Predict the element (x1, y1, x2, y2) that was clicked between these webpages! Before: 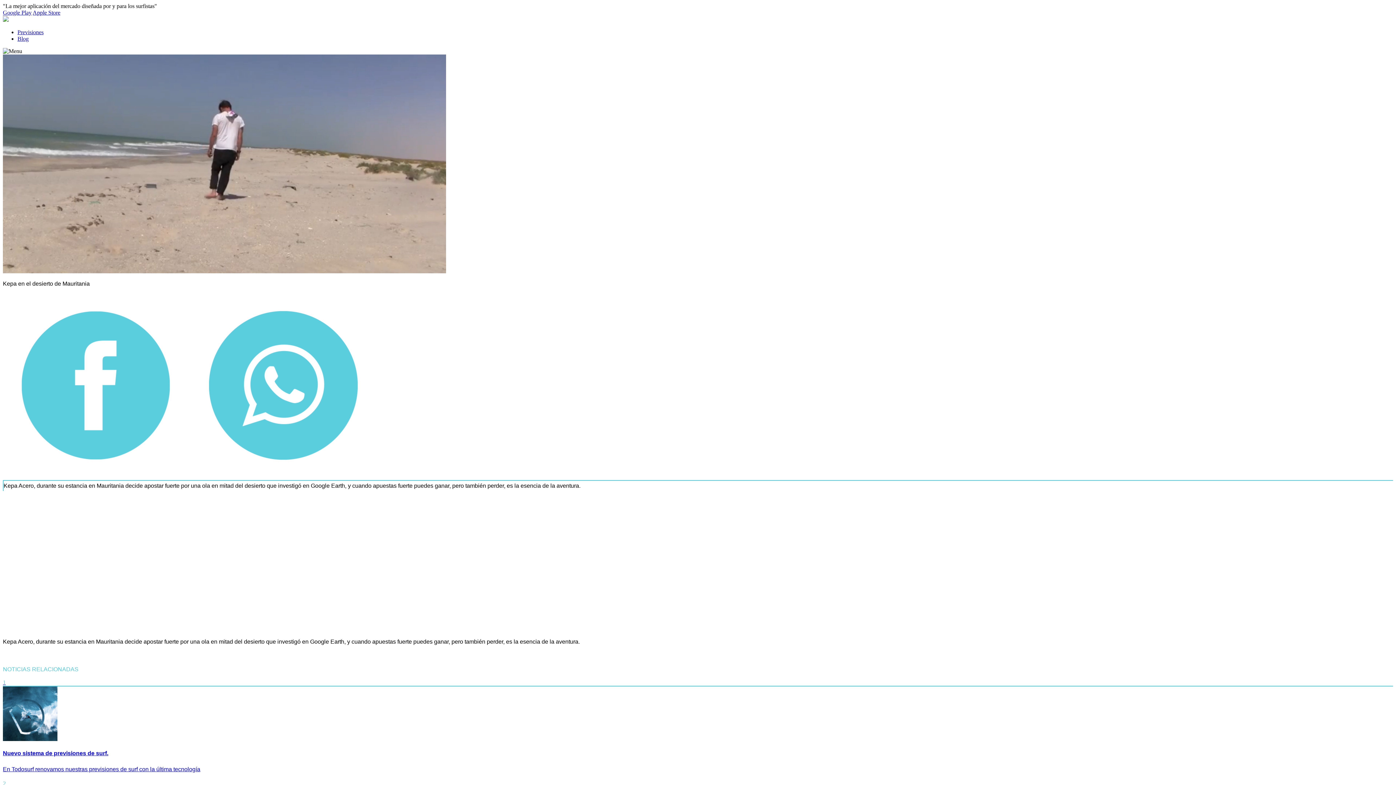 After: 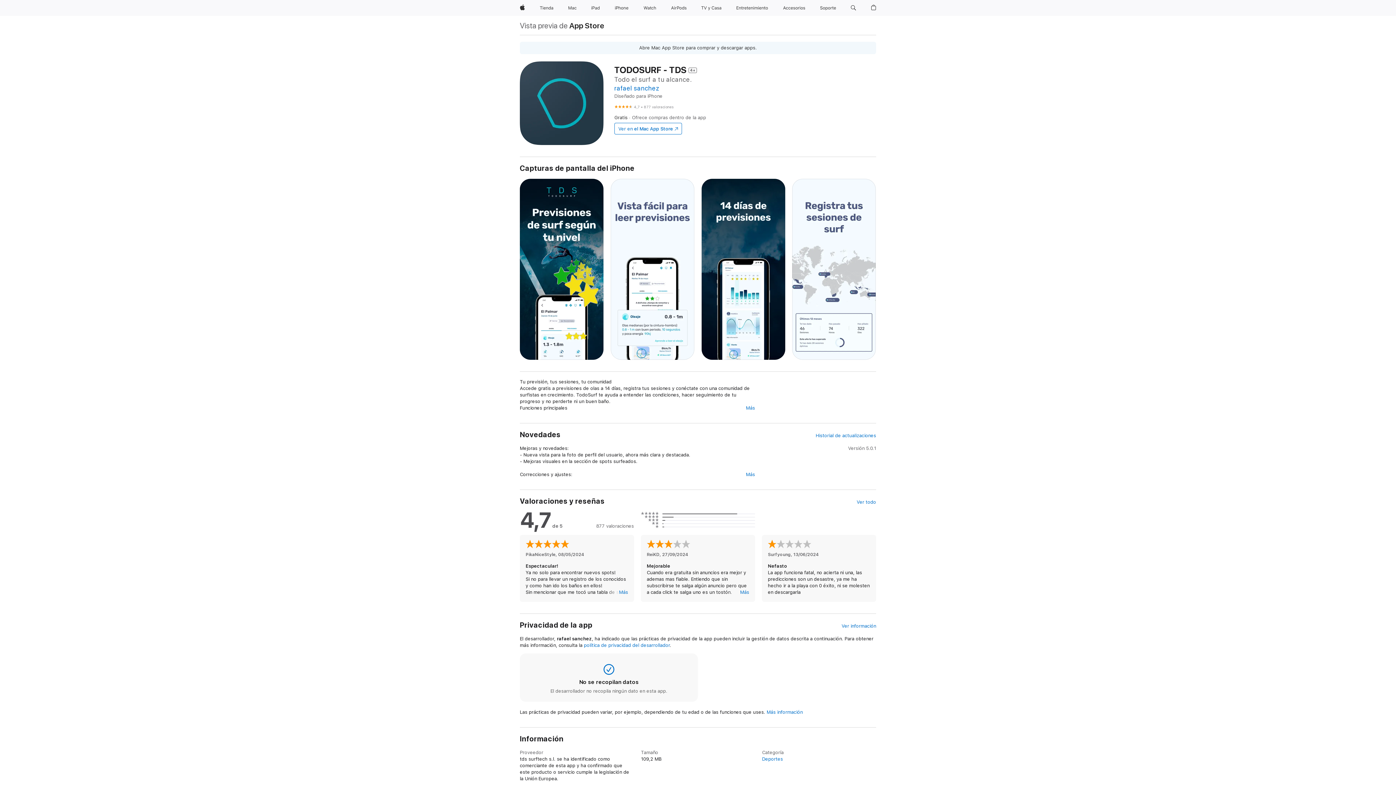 Action: bbox: (32, 9, 60, 15) label: Apple Store